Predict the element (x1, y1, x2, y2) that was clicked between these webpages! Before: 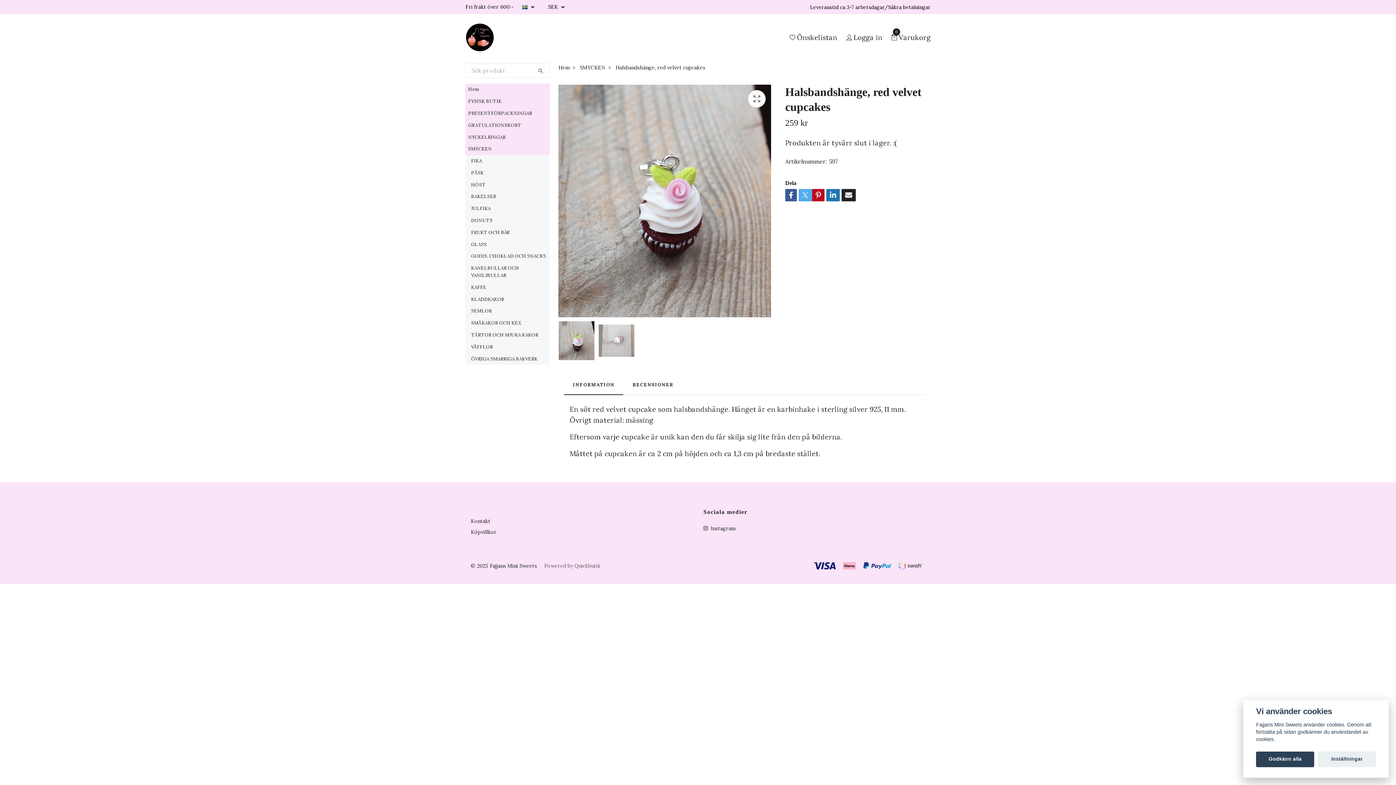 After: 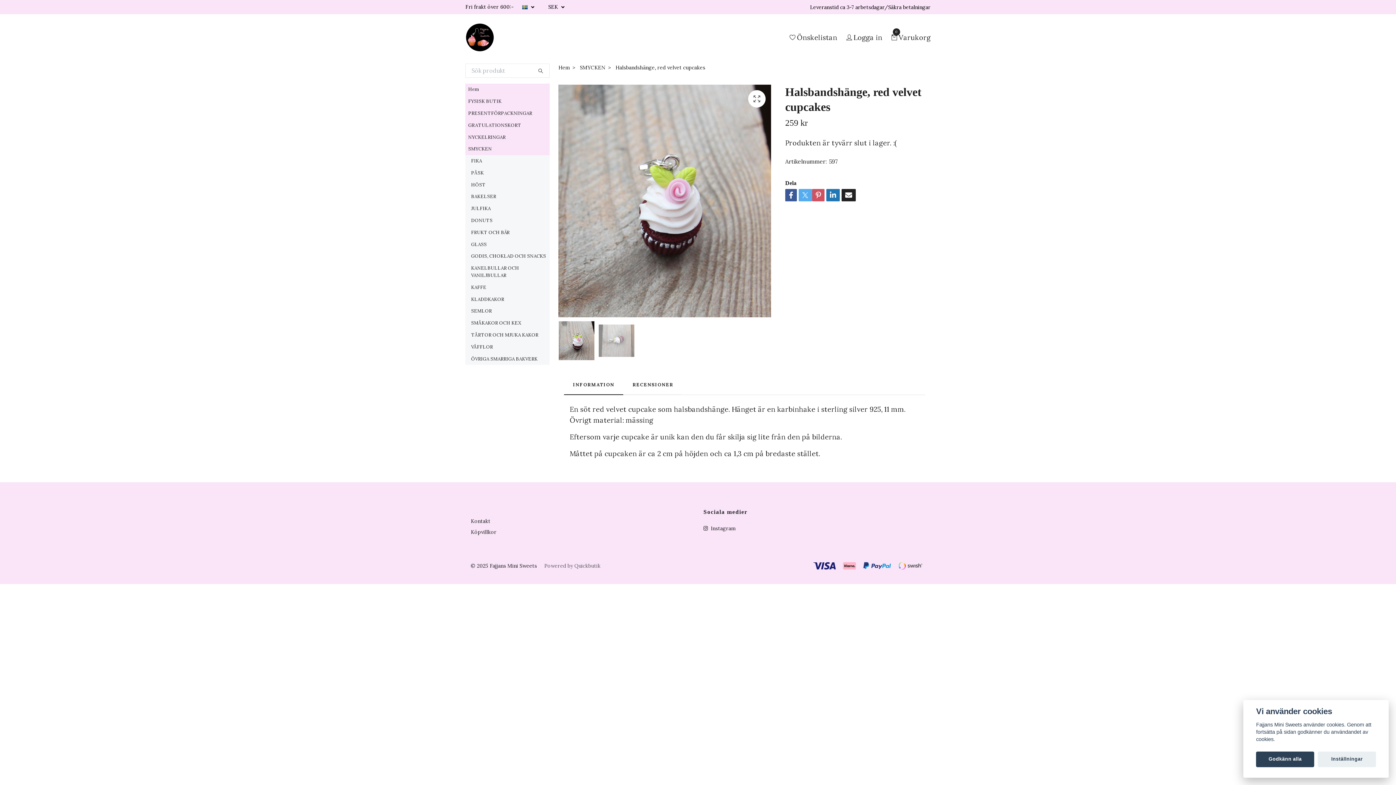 Action: bbox: (812, 189, 824, 201)